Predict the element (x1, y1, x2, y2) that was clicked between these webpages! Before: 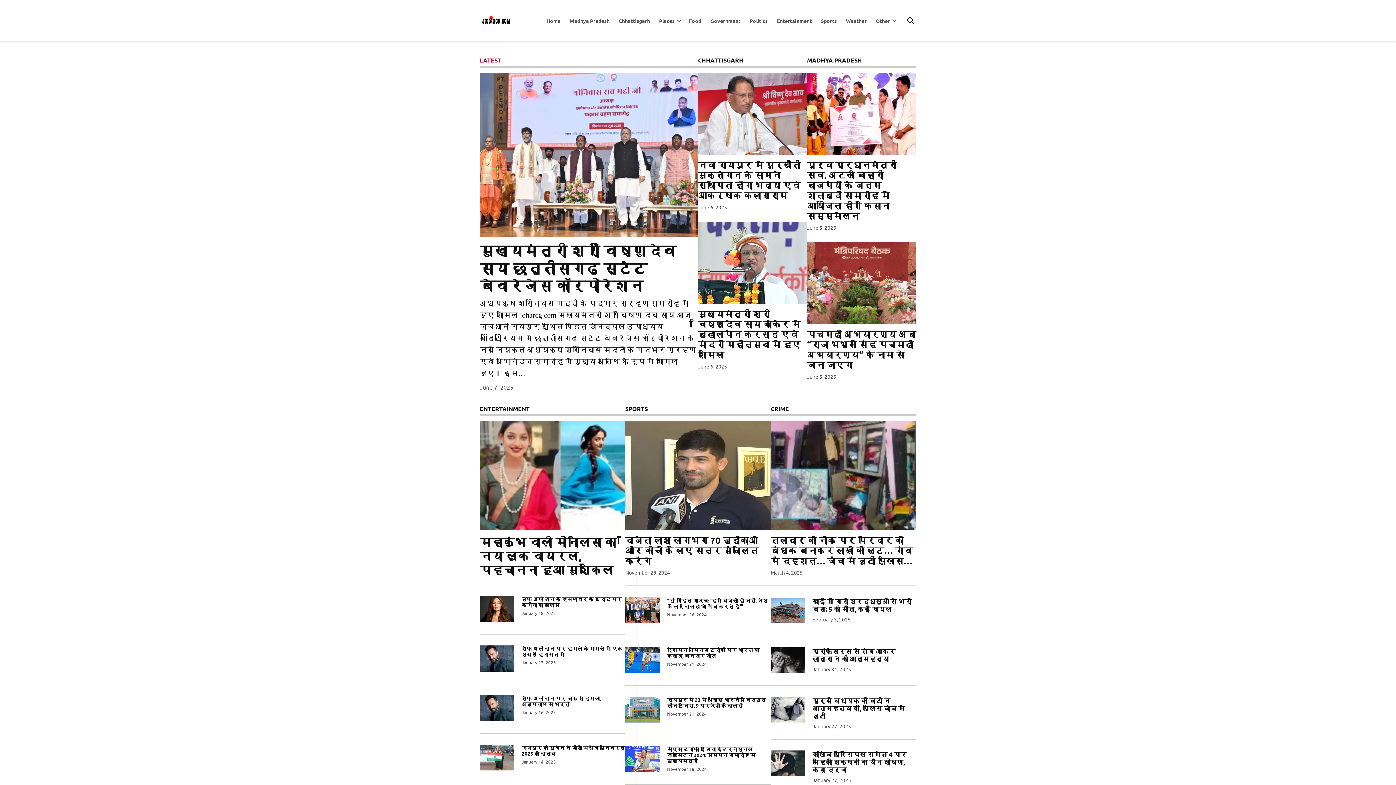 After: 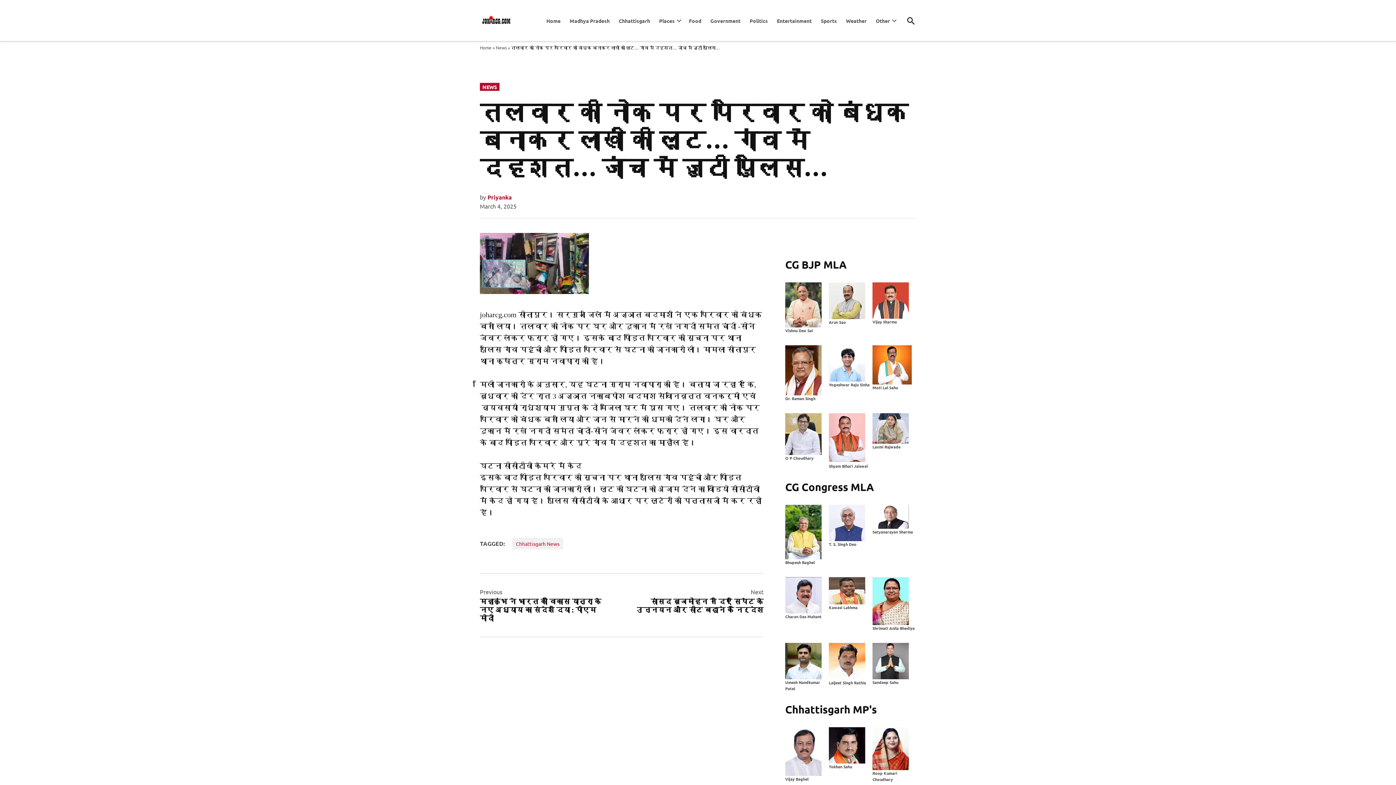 Action: bbox: (770, 524, 916, 532)